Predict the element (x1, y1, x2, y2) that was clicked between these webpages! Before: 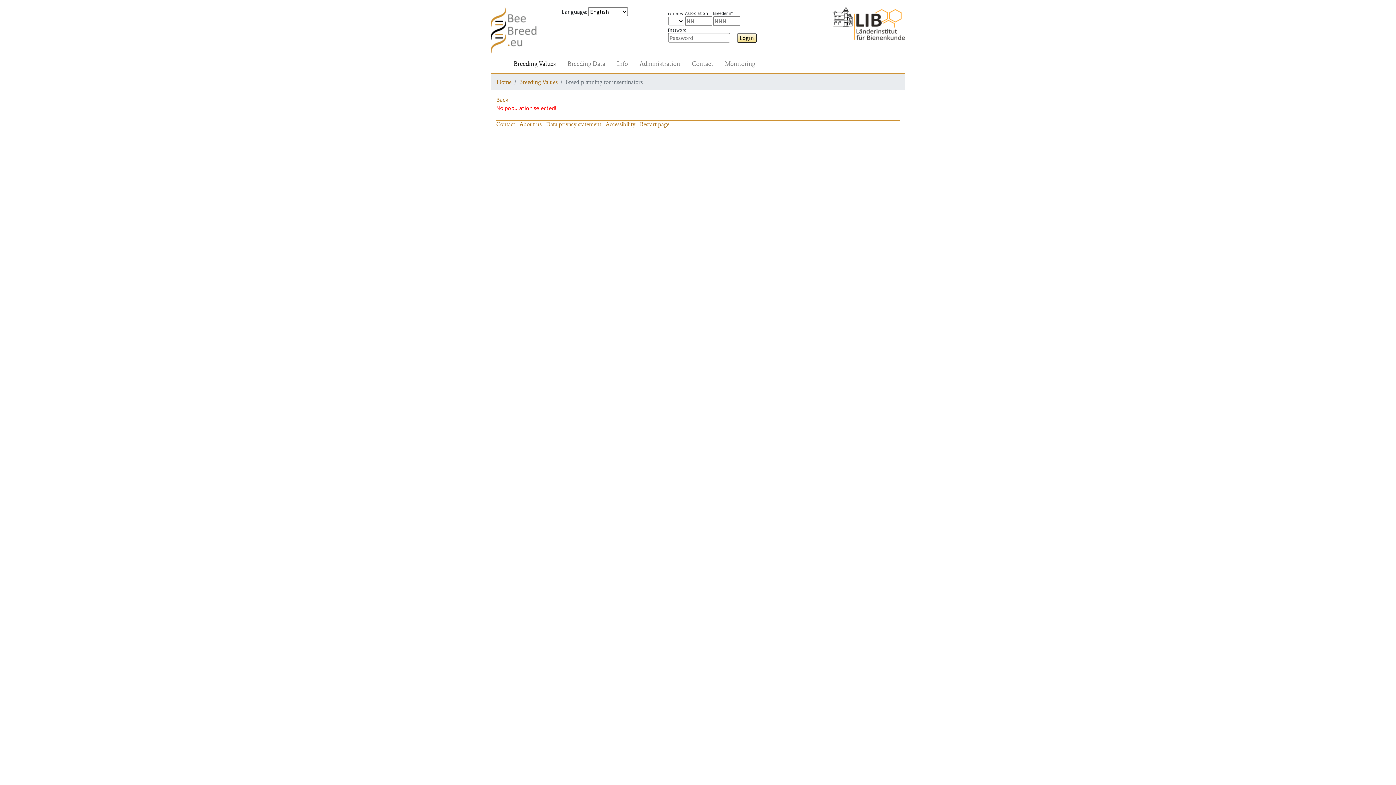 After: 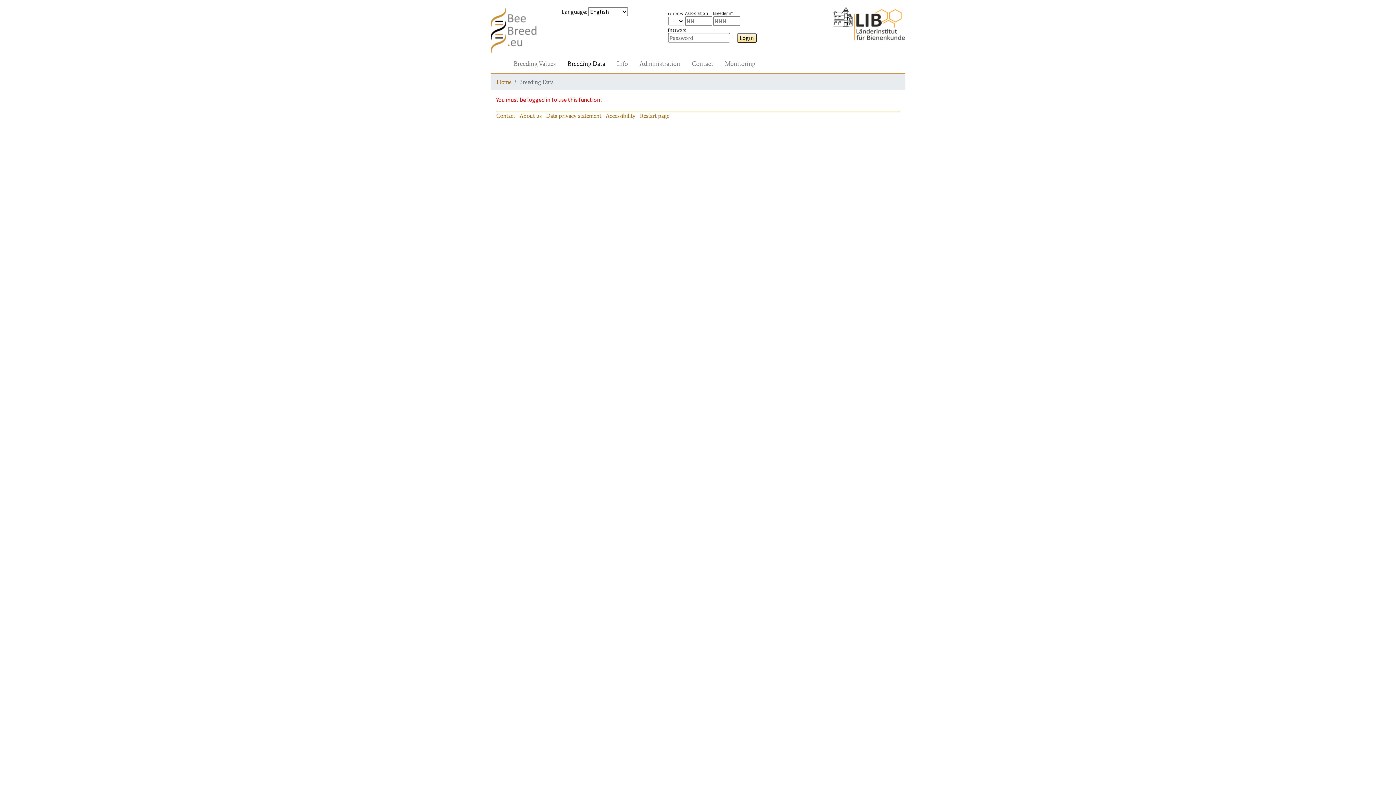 Action: bbox: (564, 56, 608, 70) label: Breeding Data